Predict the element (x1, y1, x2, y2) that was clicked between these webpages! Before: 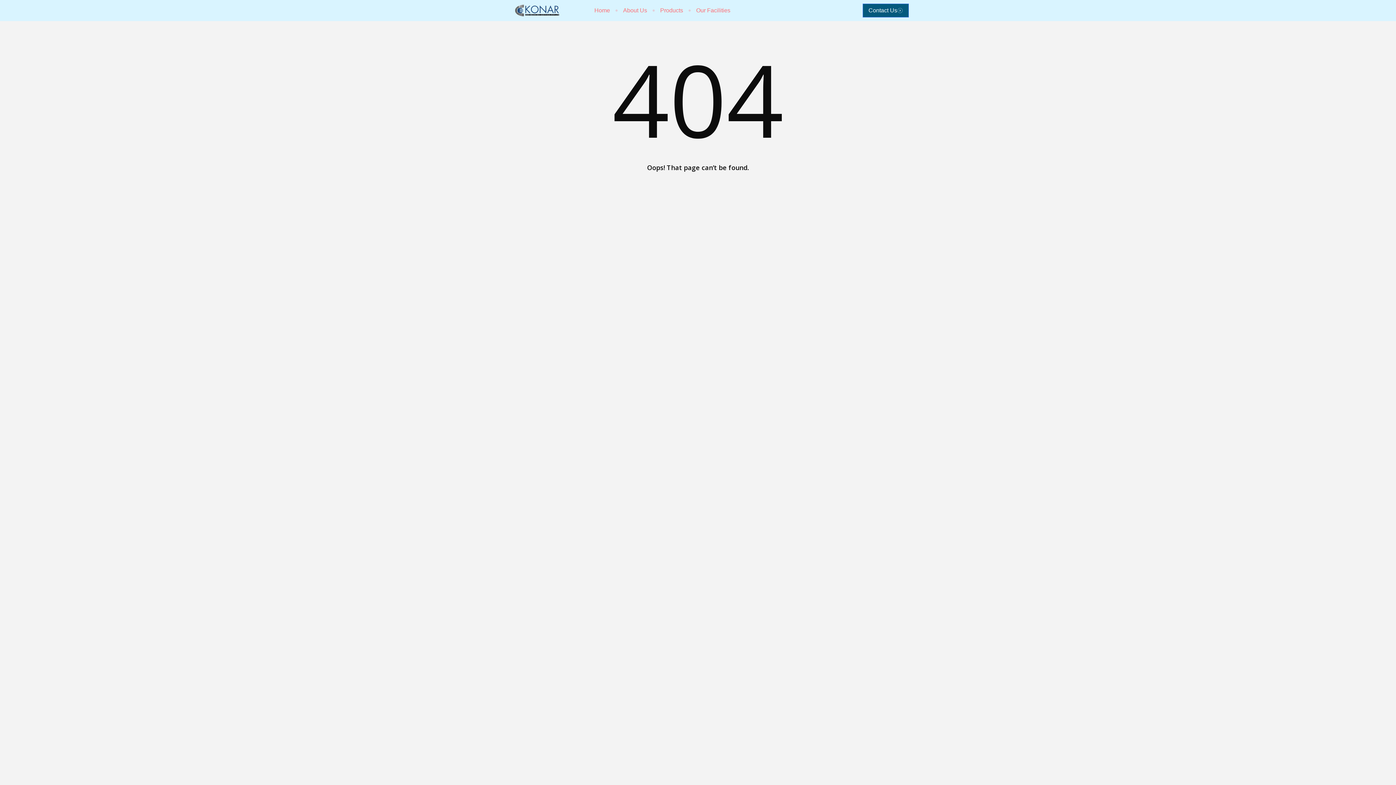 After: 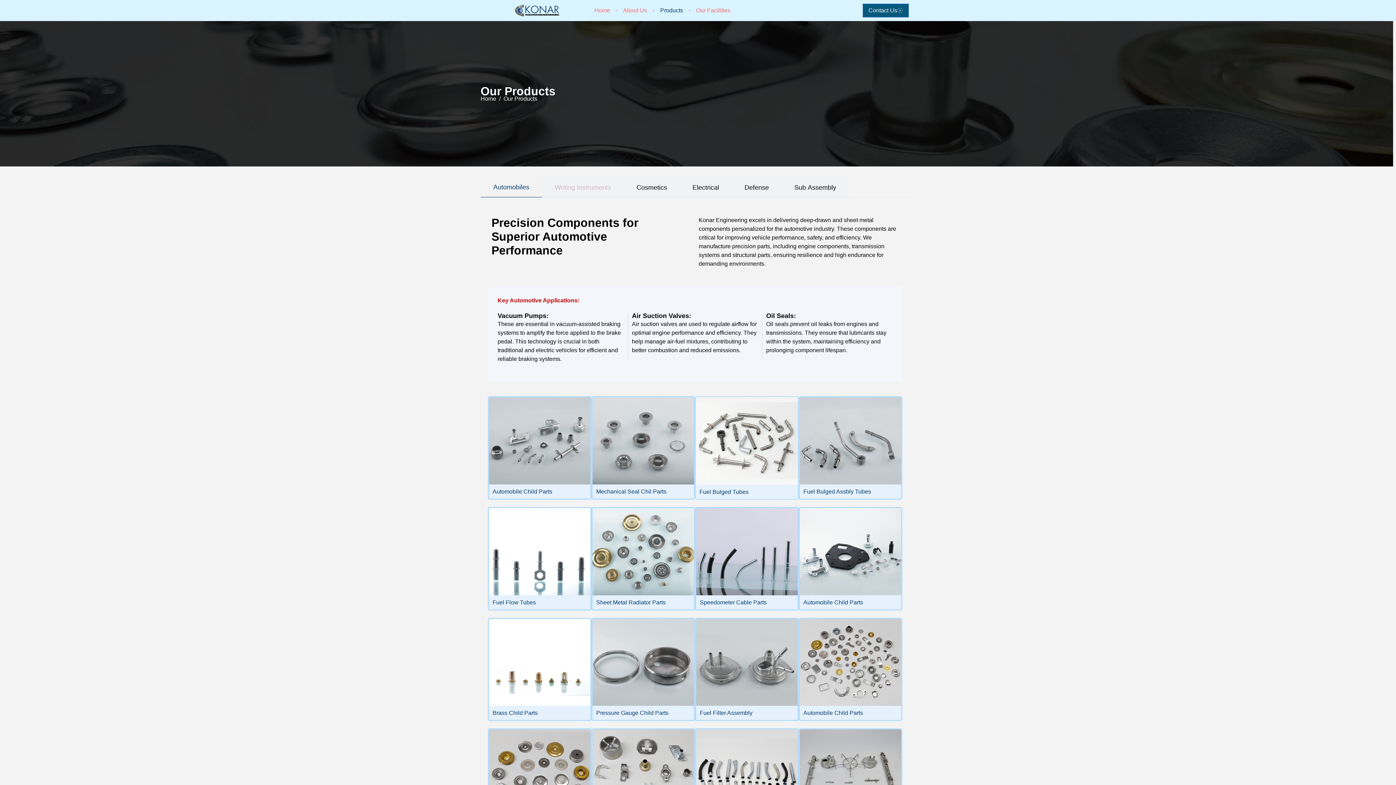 Action: bbox: (660, 5, 683, 15) label: Products